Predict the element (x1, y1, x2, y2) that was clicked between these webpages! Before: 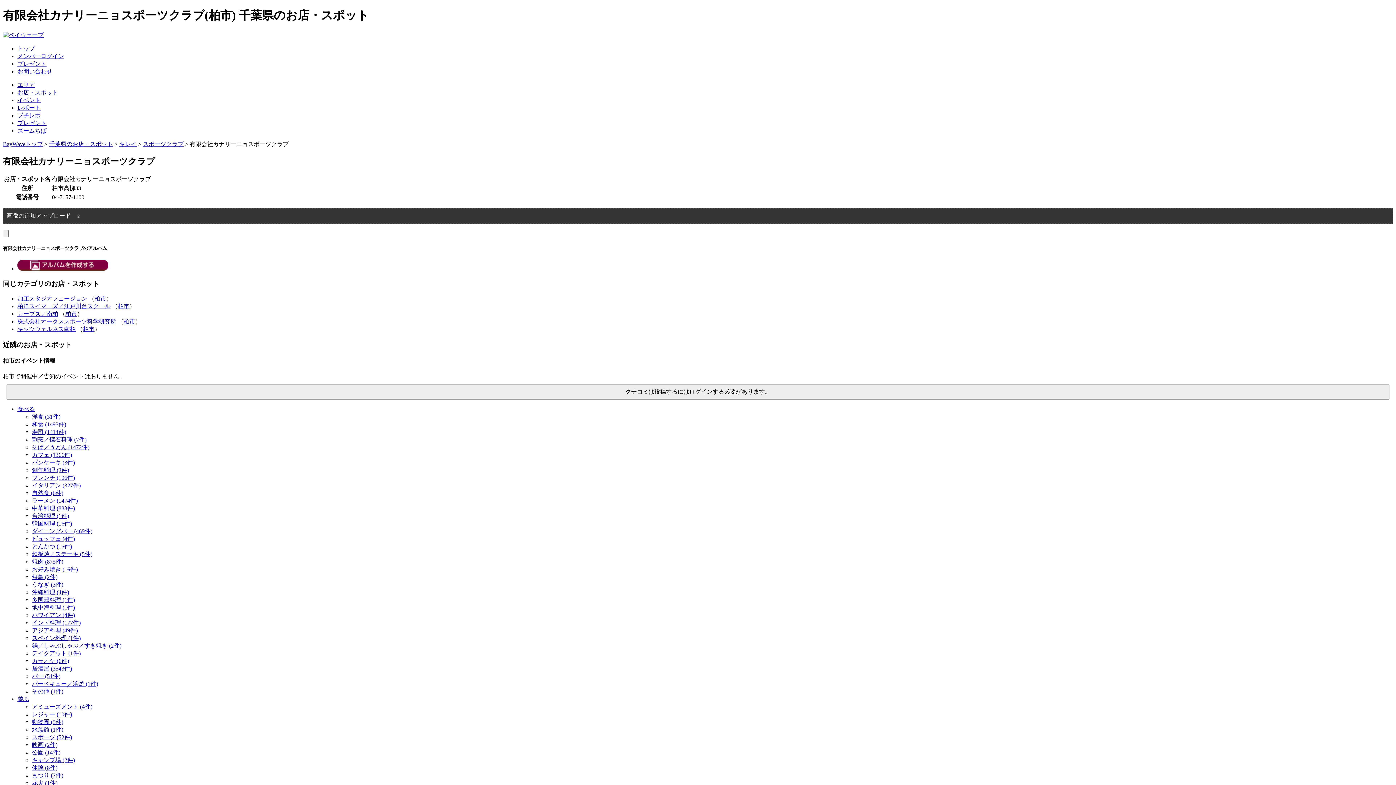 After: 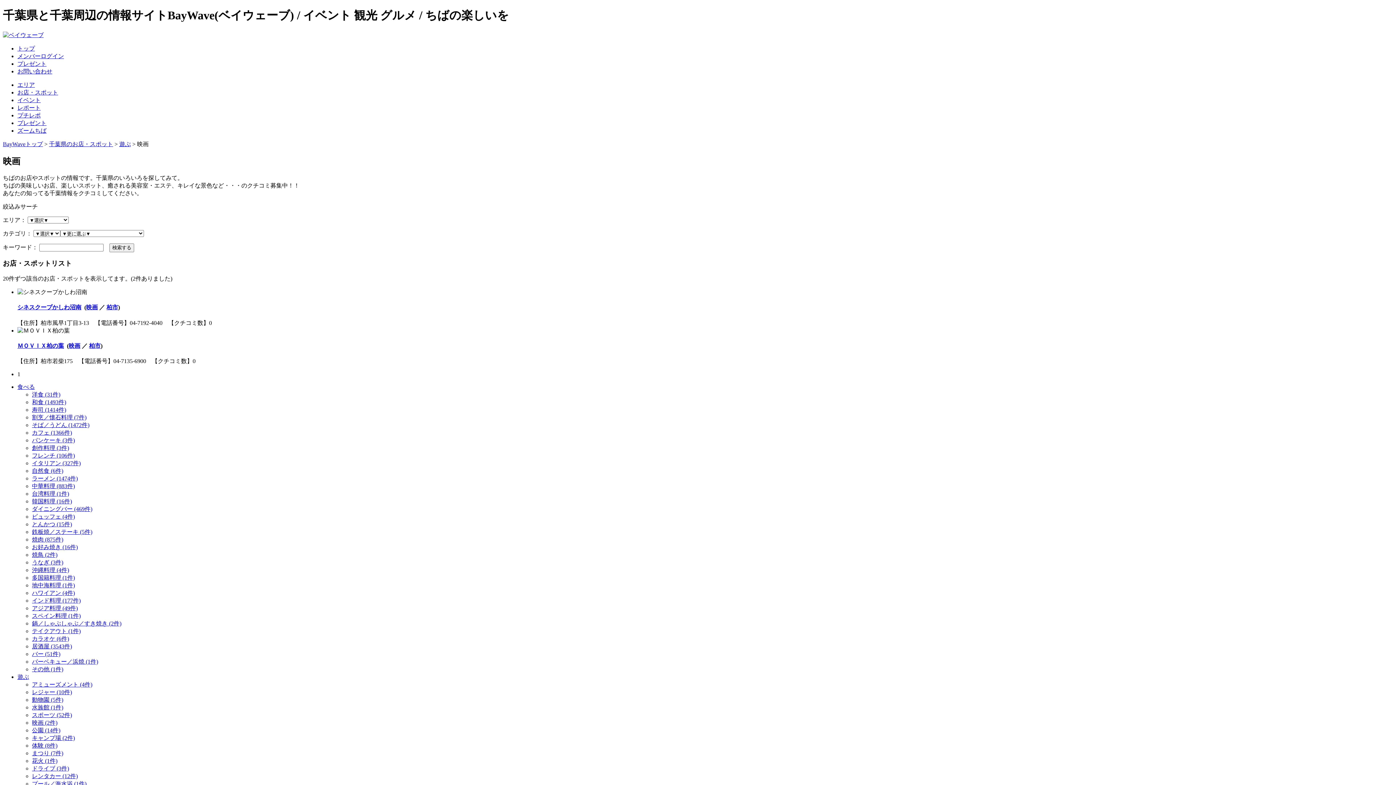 Action: bbox: (32, 742, 57, 748) label: 映画 (2件)